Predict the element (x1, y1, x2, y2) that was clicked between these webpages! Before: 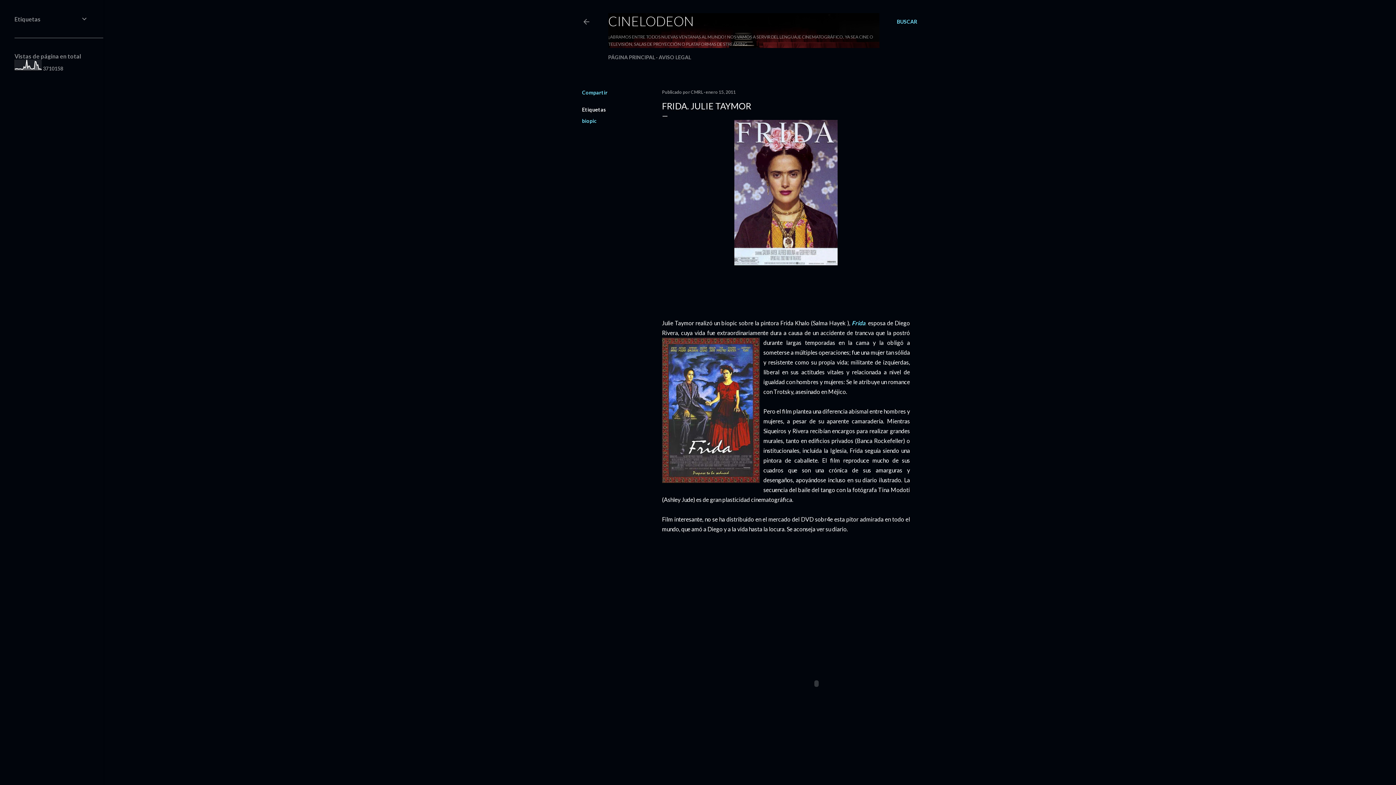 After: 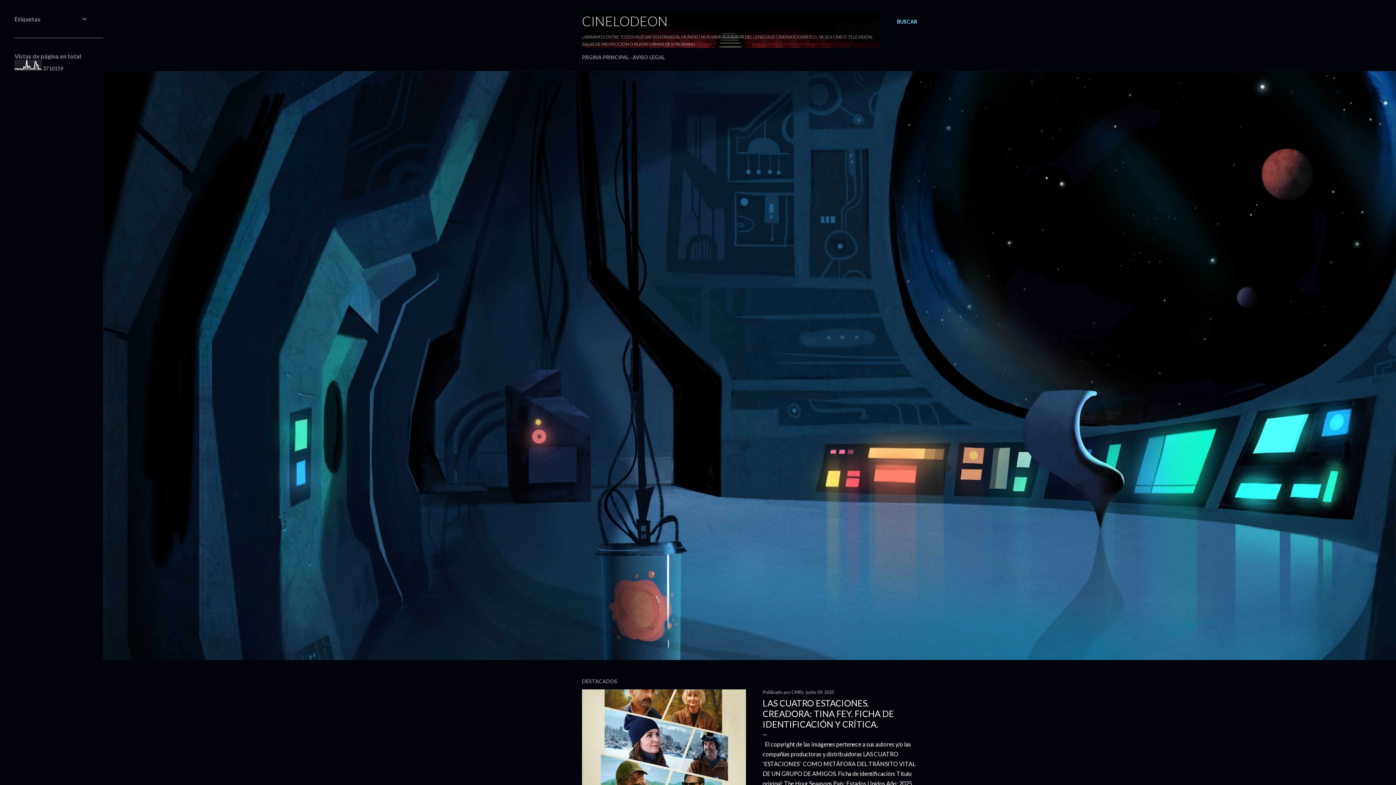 Action: bbox: (582, 18, 590, 27)